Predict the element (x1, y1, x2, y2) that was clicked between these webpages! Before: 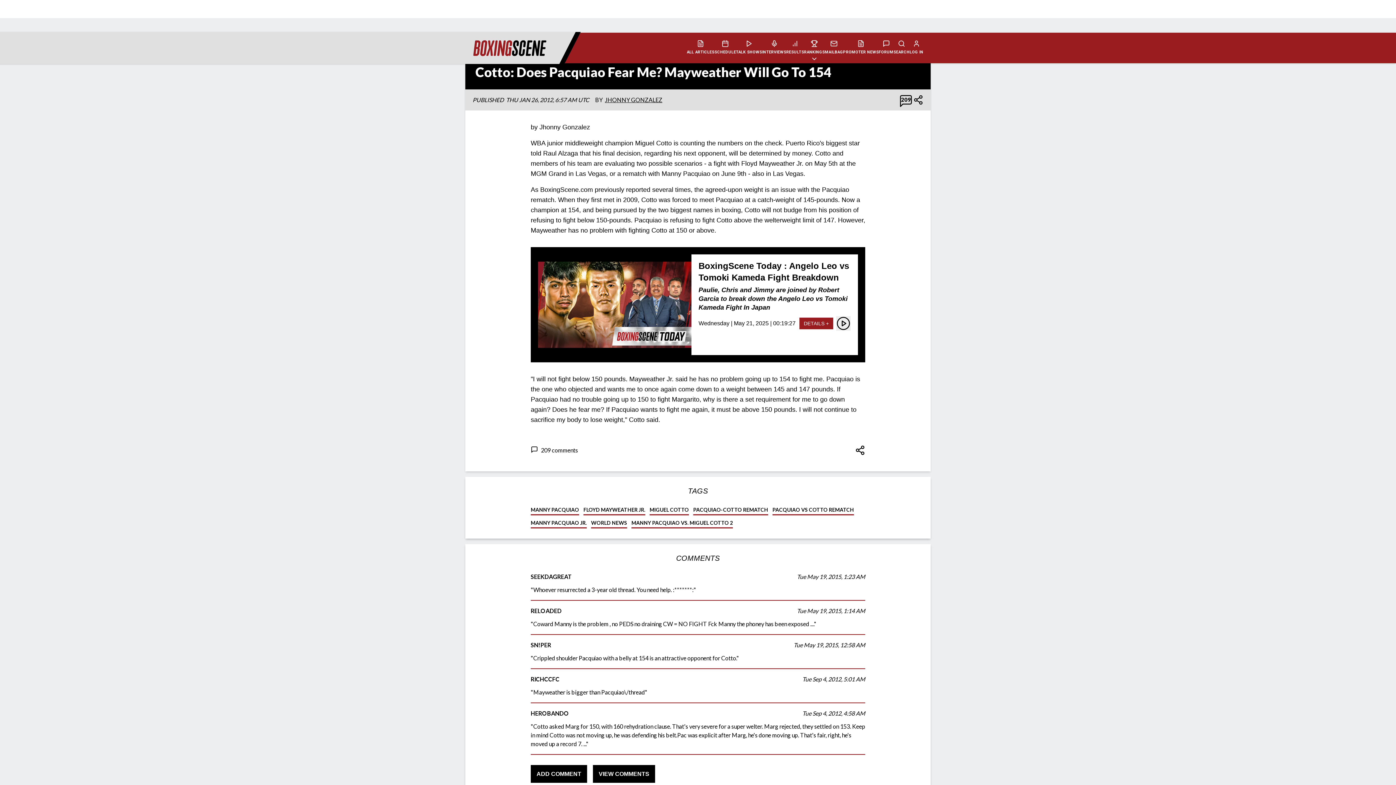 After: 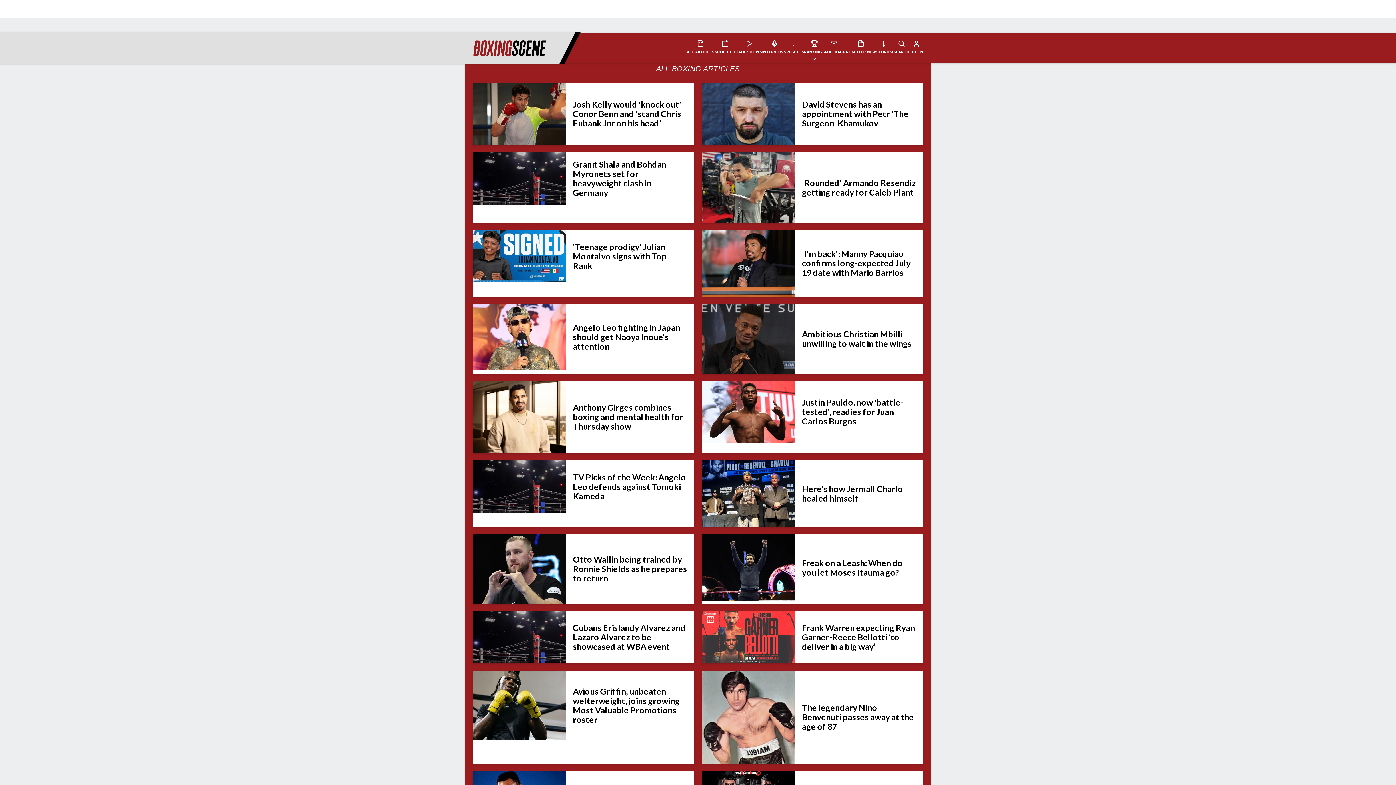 Action: bbox: (686, 40, 714, 54) label: ALL ARTICLES